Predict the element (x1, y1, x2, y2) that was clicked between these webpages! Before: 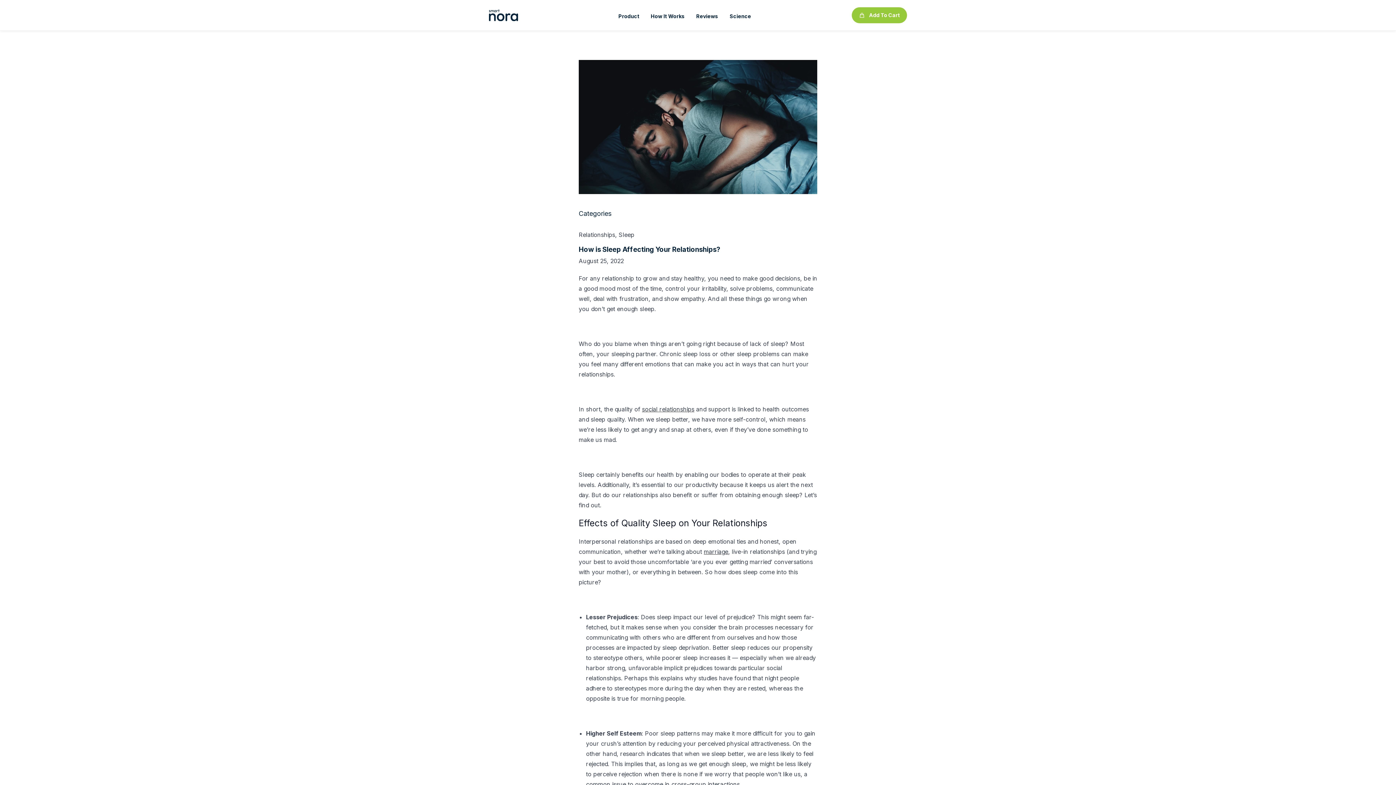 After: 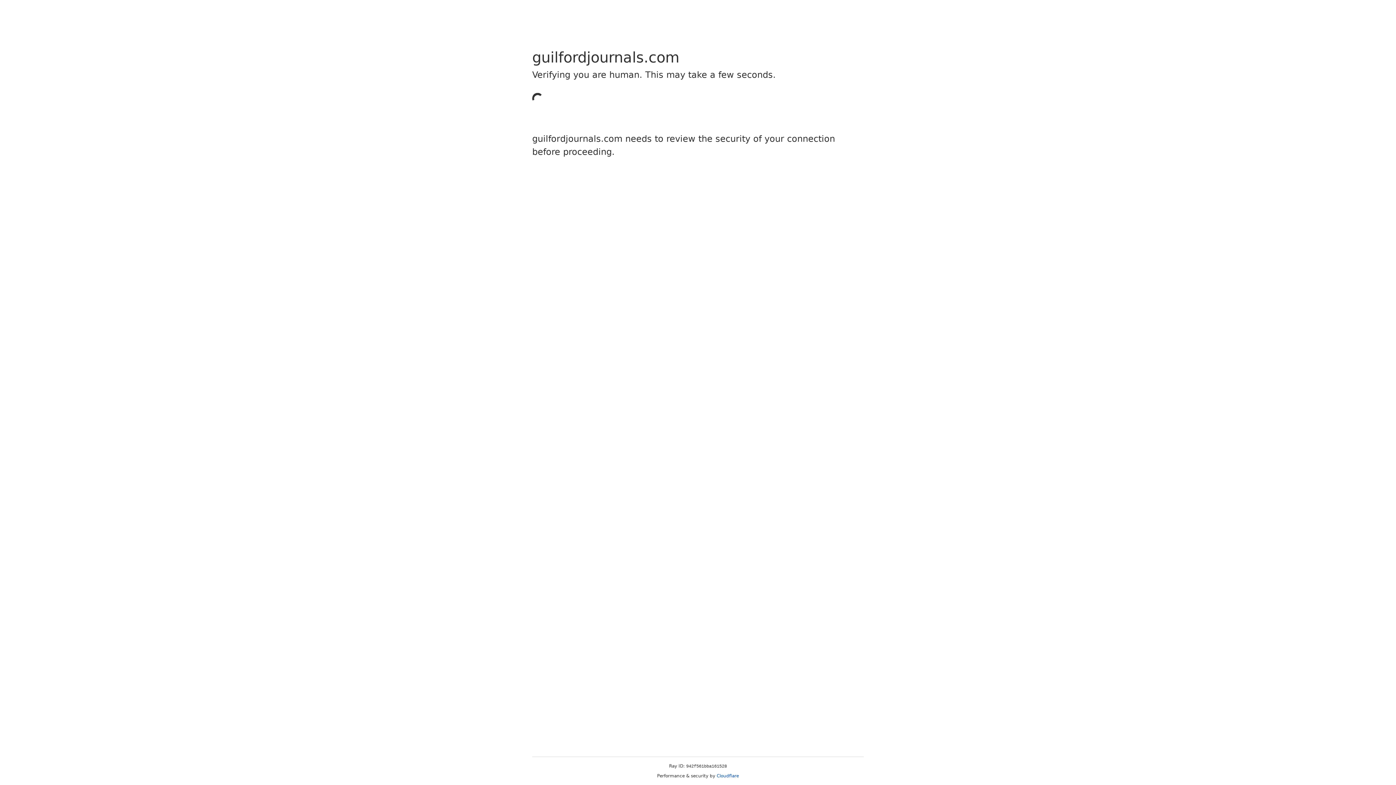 Action: label: research bbox: (620, 750, 645, 757)